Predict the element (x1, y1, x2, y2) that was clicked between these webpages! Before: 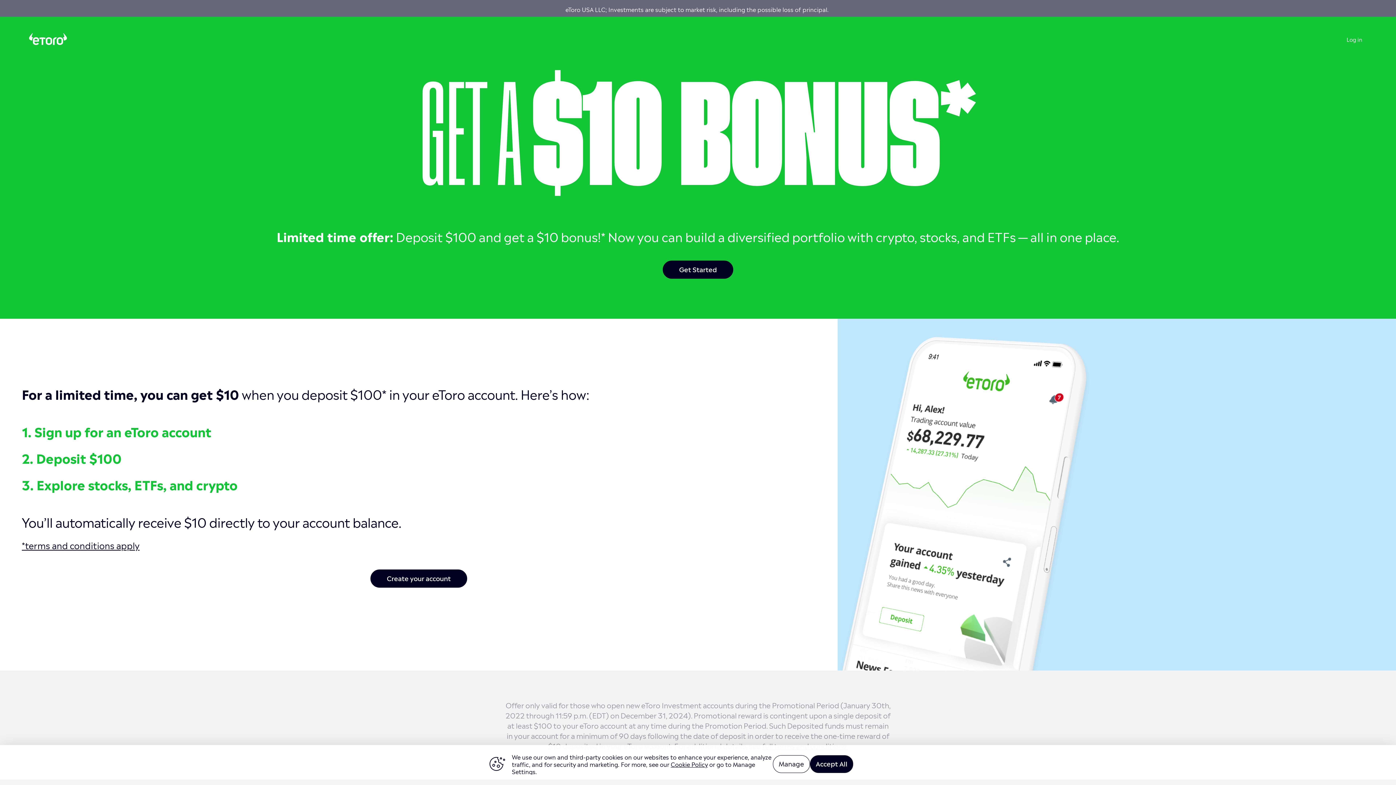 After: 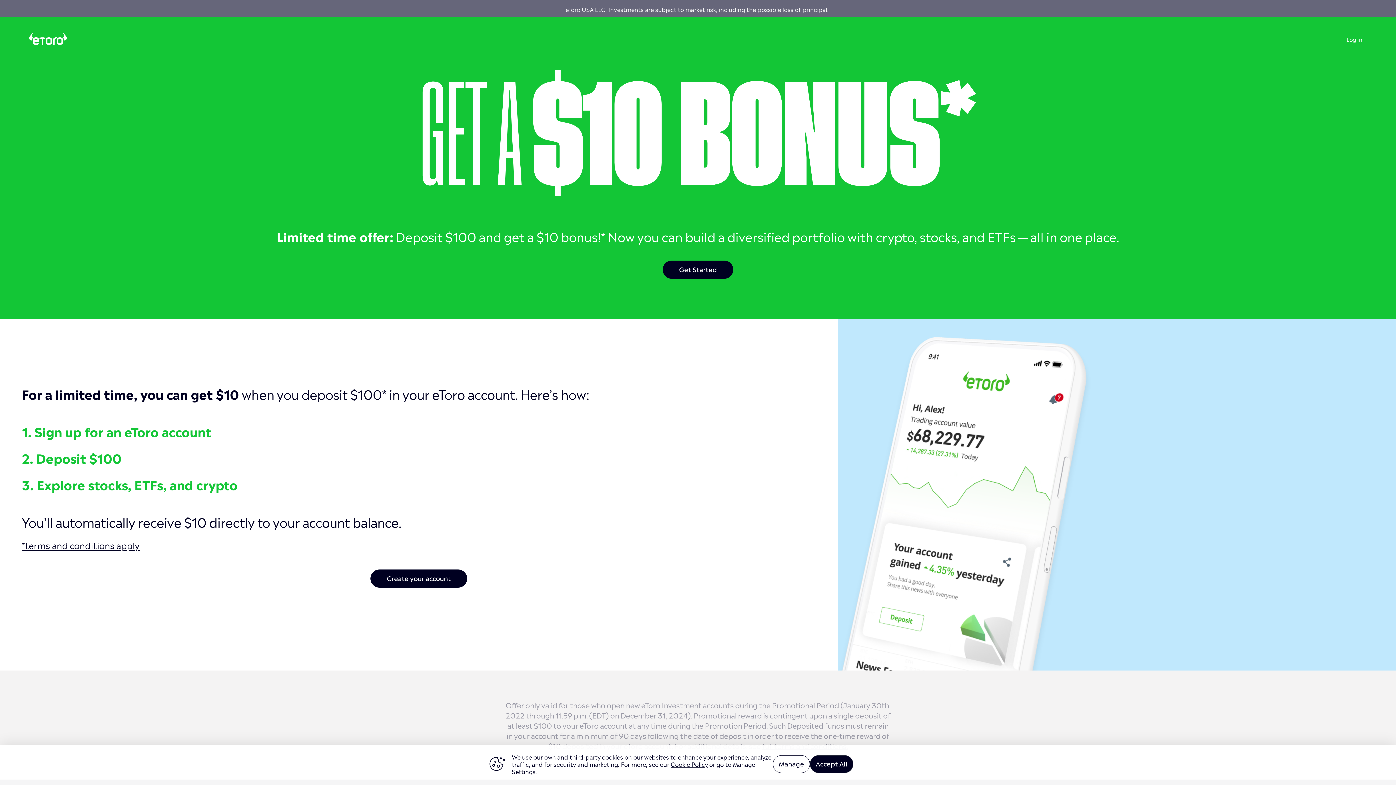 Action: bbox: (21, 531, 816, 551) label: *terms and conditions apply